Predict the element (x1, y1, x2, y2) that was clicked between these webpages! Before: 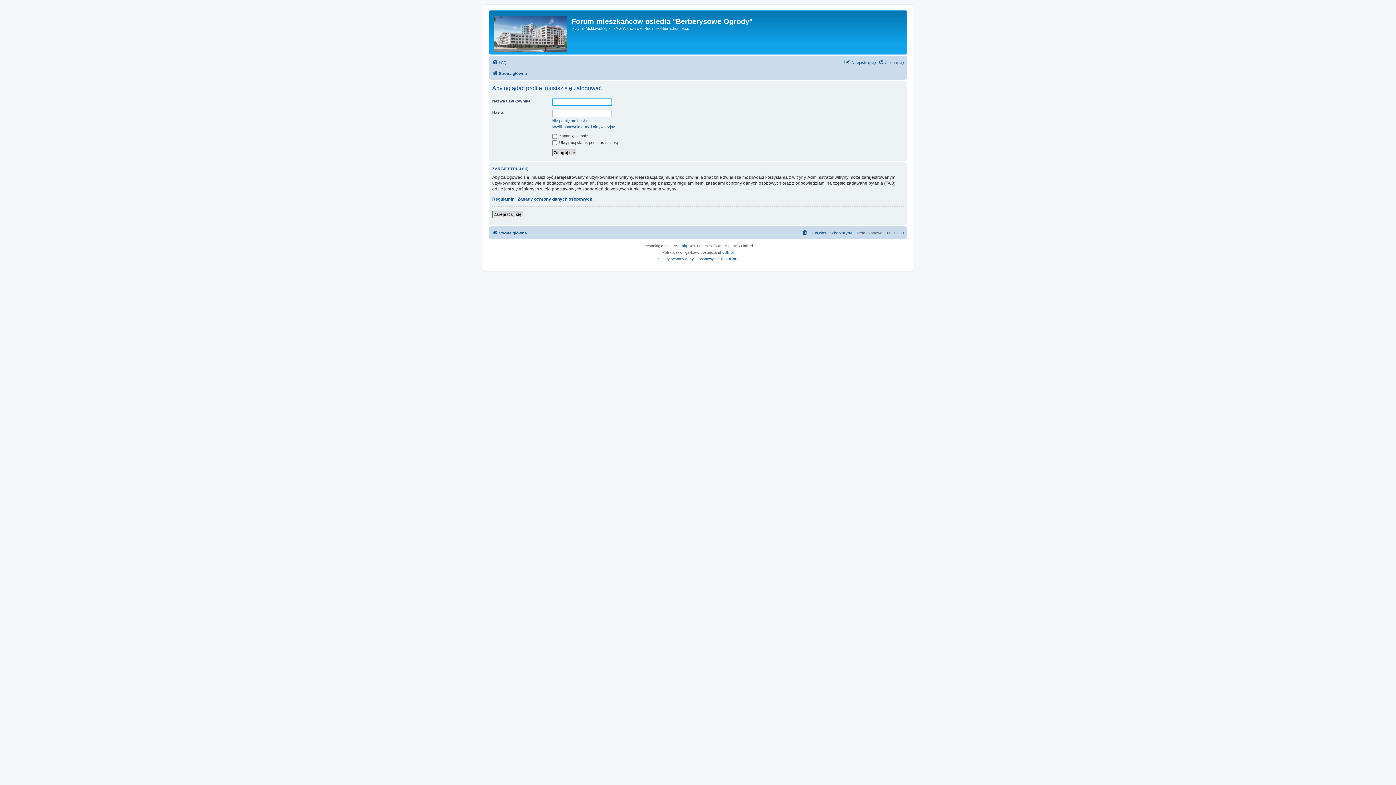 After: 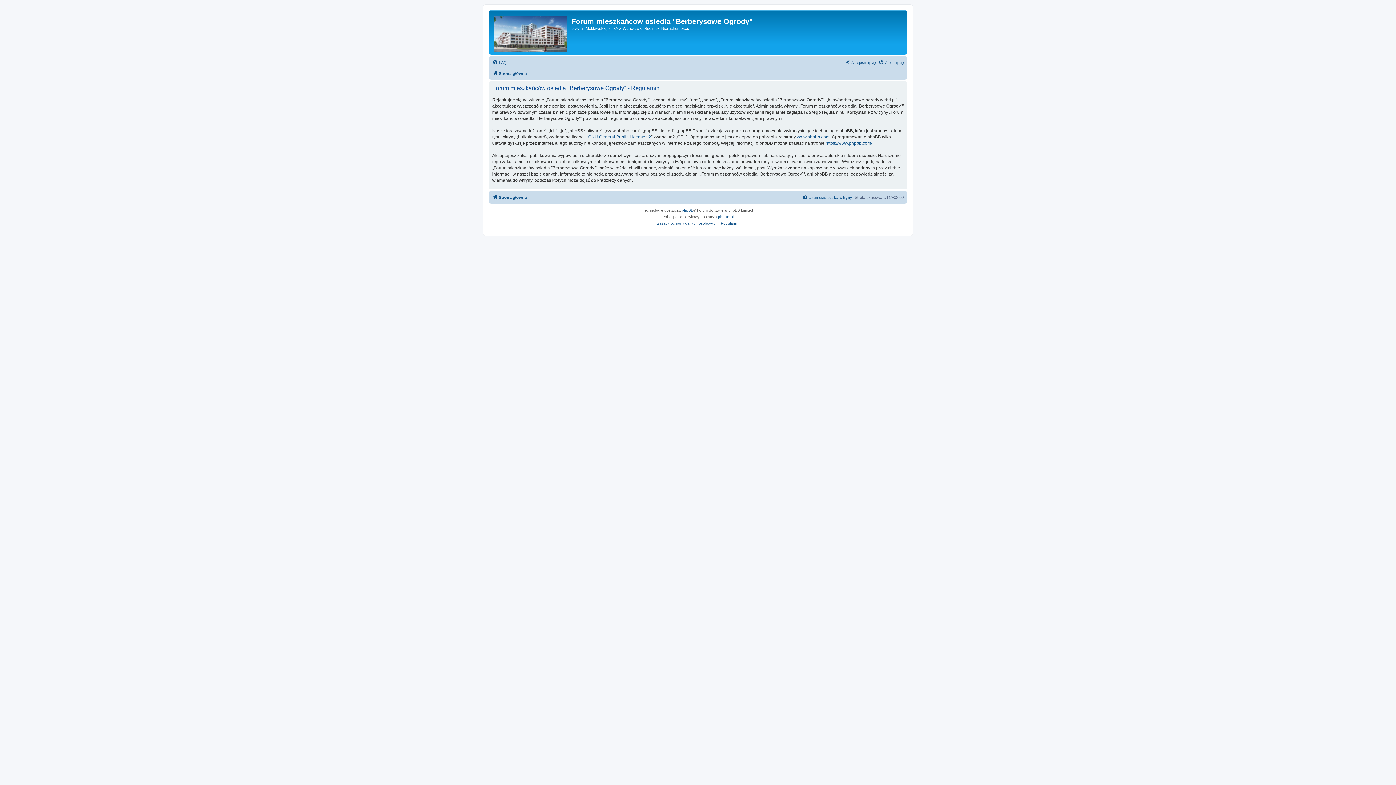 Action: label: Regulamin bbox: (492, 196, 514, 202)